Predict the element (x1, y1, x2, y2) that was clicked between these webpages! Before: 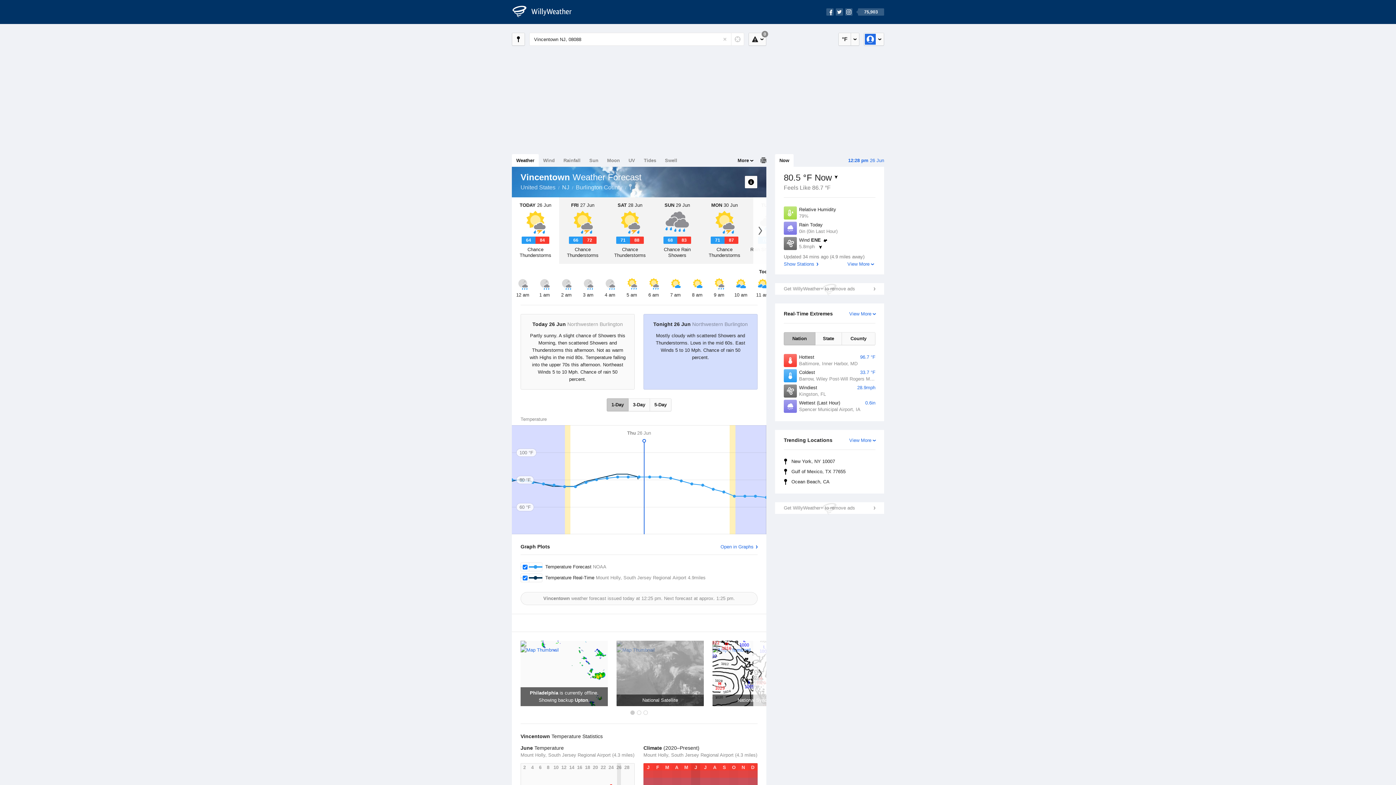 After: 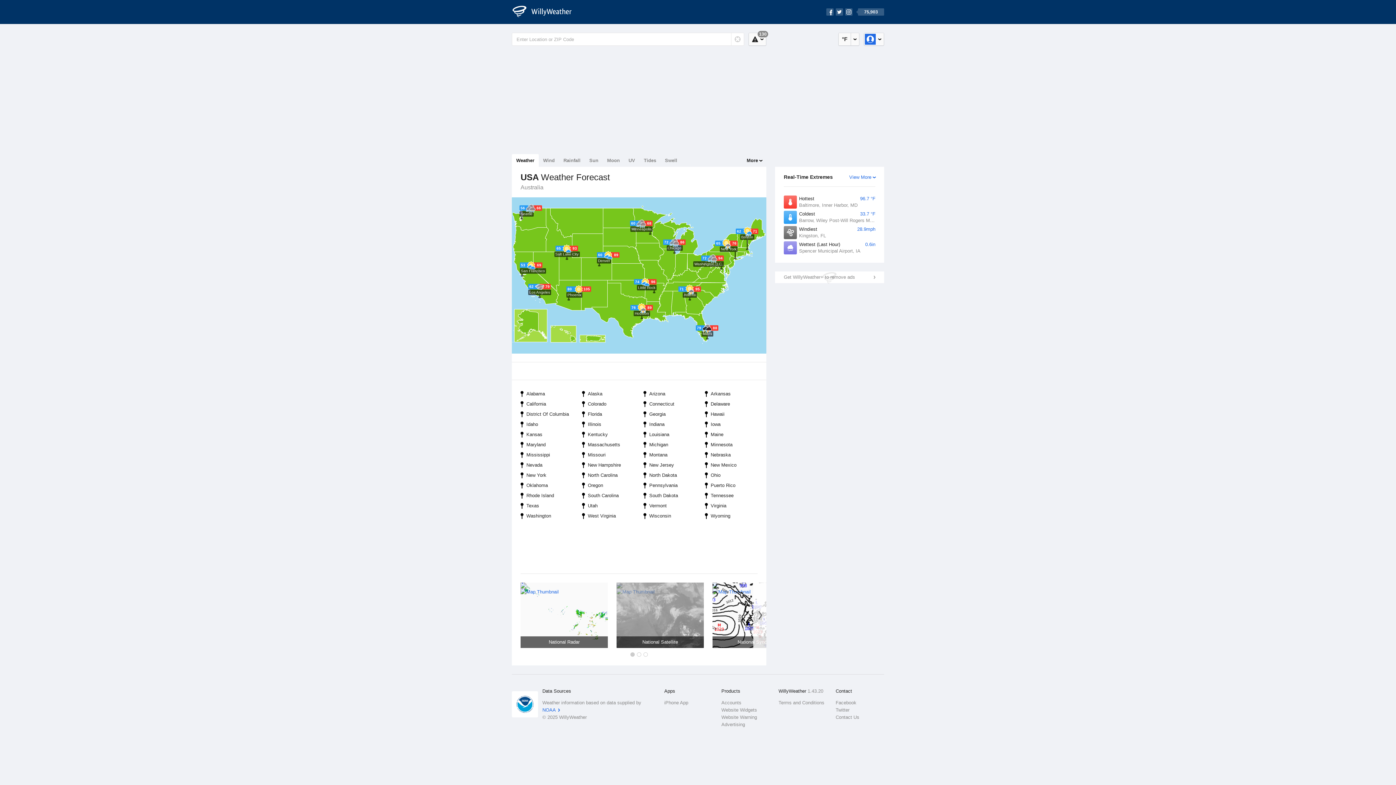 Action: bbox: (512, 4, 580, 19) label: WillyWeather Logo